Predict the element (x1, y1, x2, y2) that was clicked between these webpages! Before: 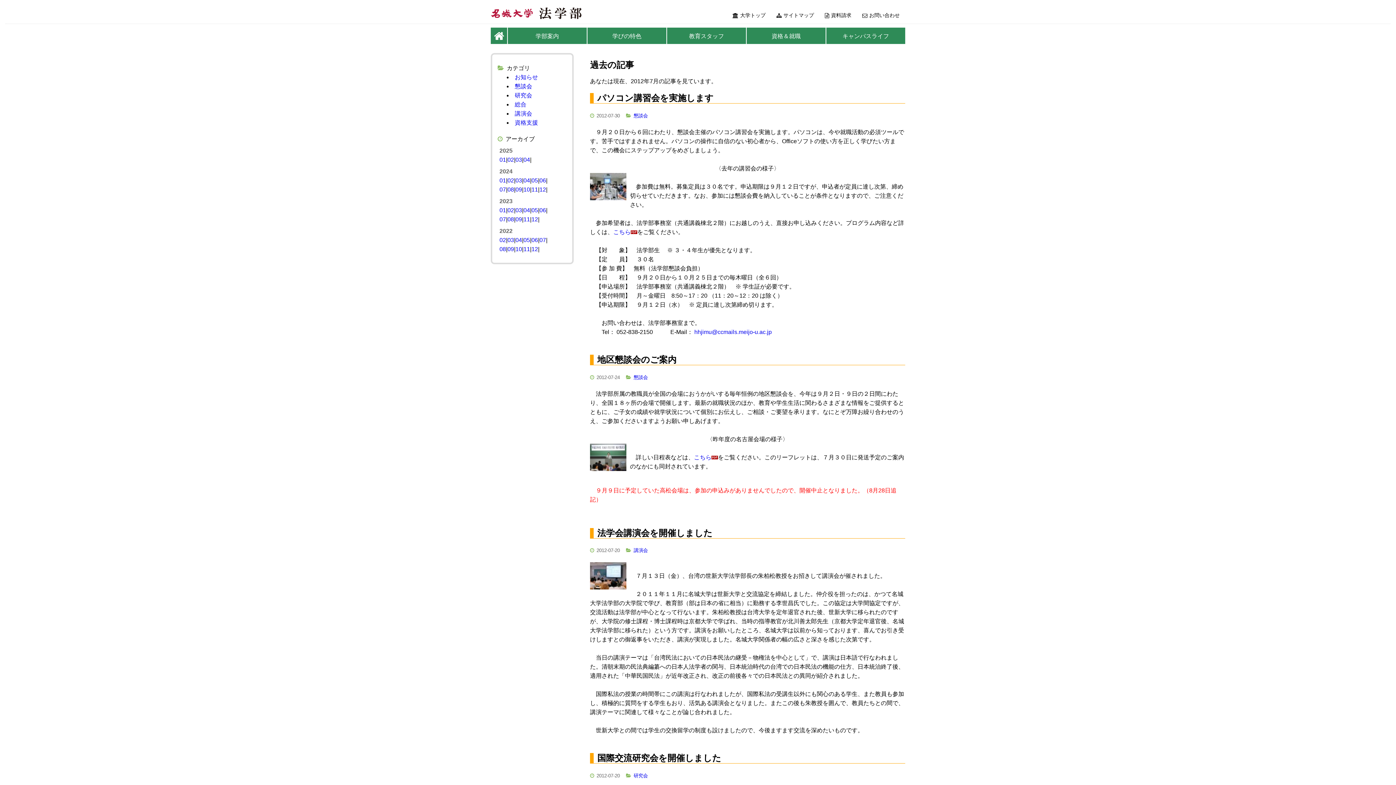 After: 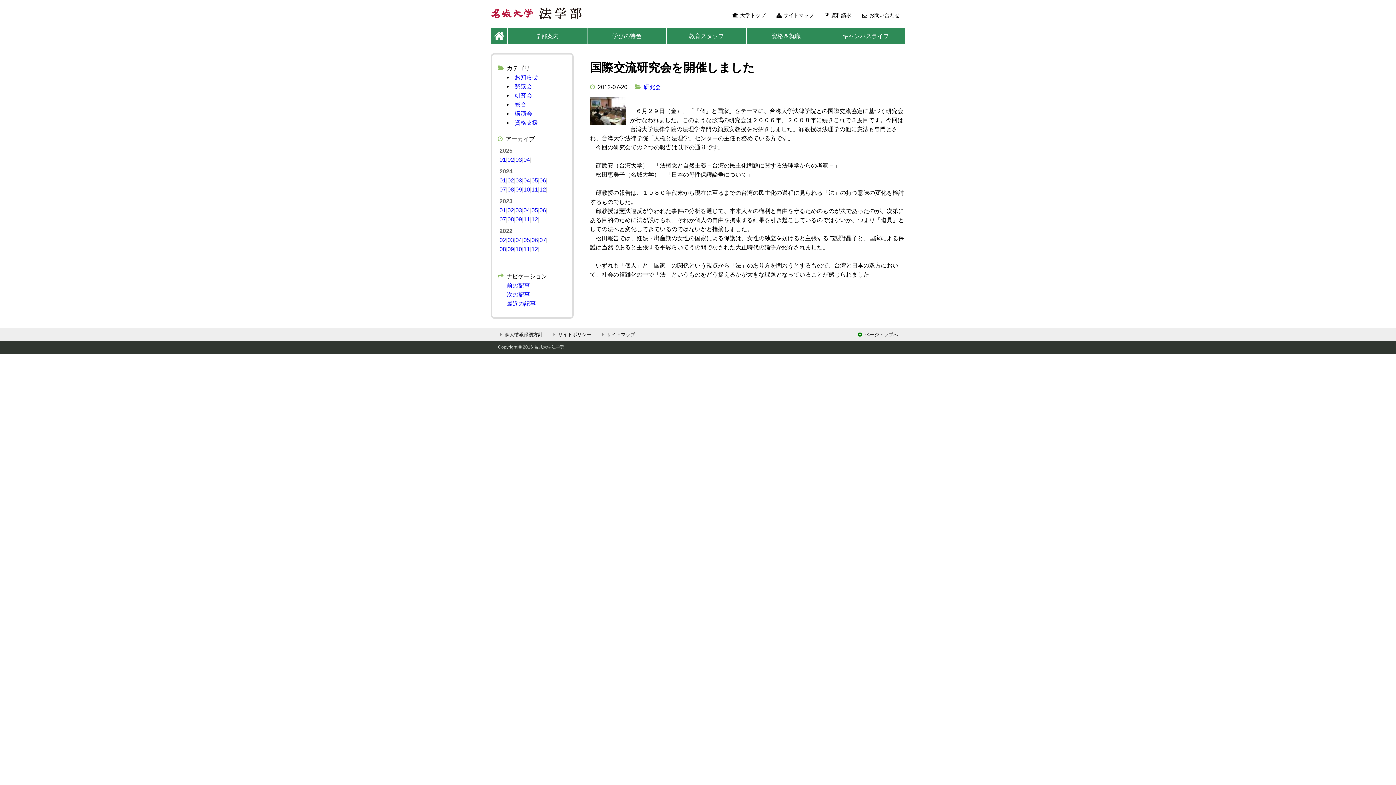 Action: label: 国際交流研究会を開催しました bbox: (597, 753, 721, 763)